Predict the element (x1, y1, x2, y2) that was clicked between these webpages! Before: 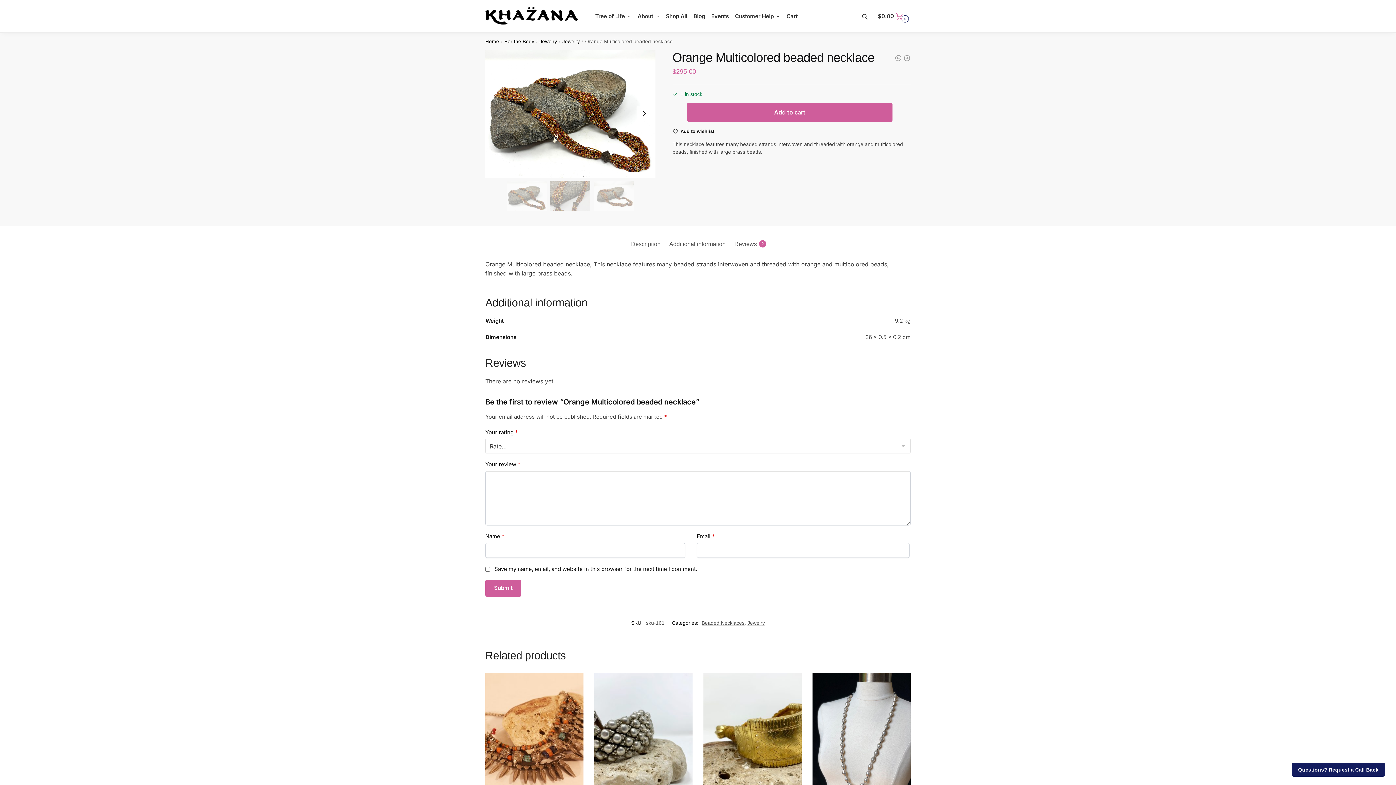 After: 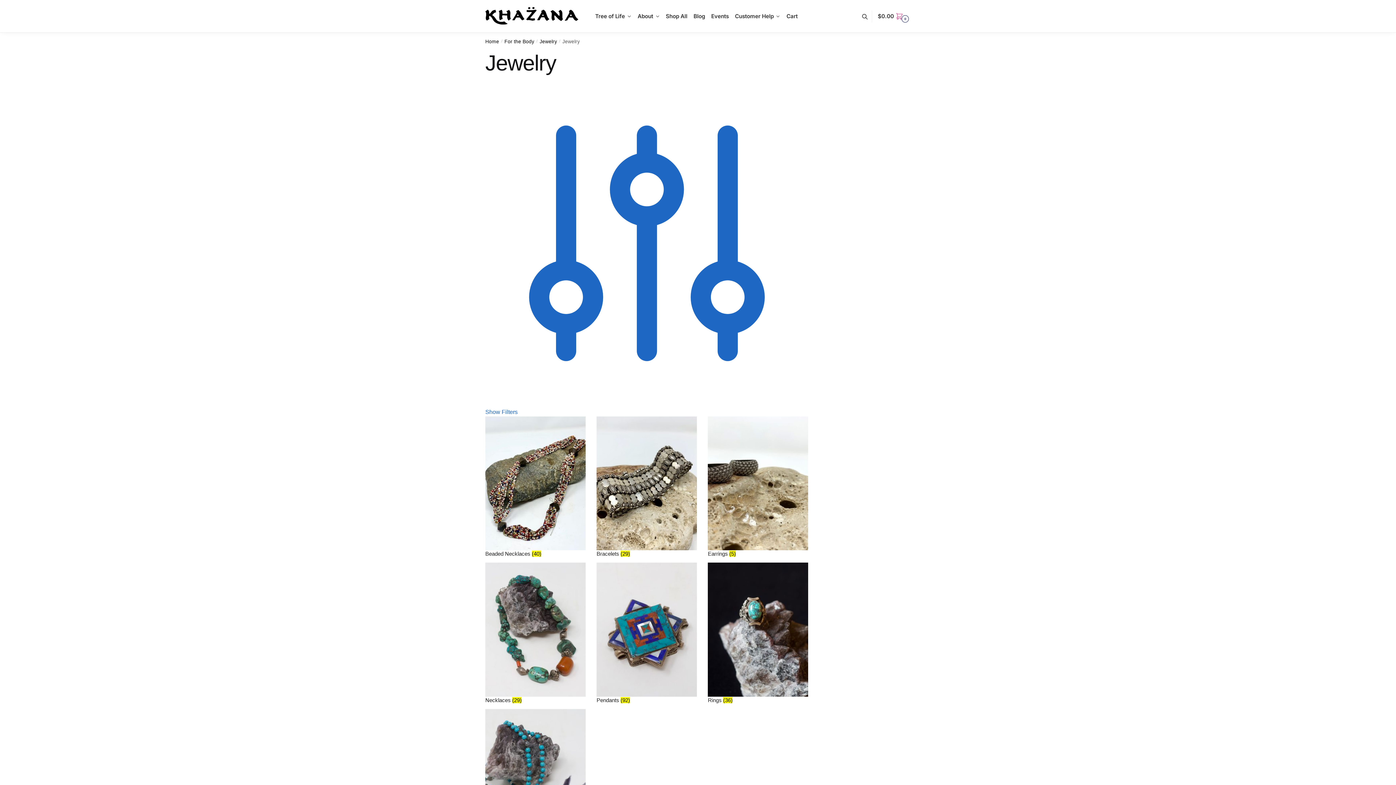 Action: bbox: (562, 38, 579, 44) label: Jewelry